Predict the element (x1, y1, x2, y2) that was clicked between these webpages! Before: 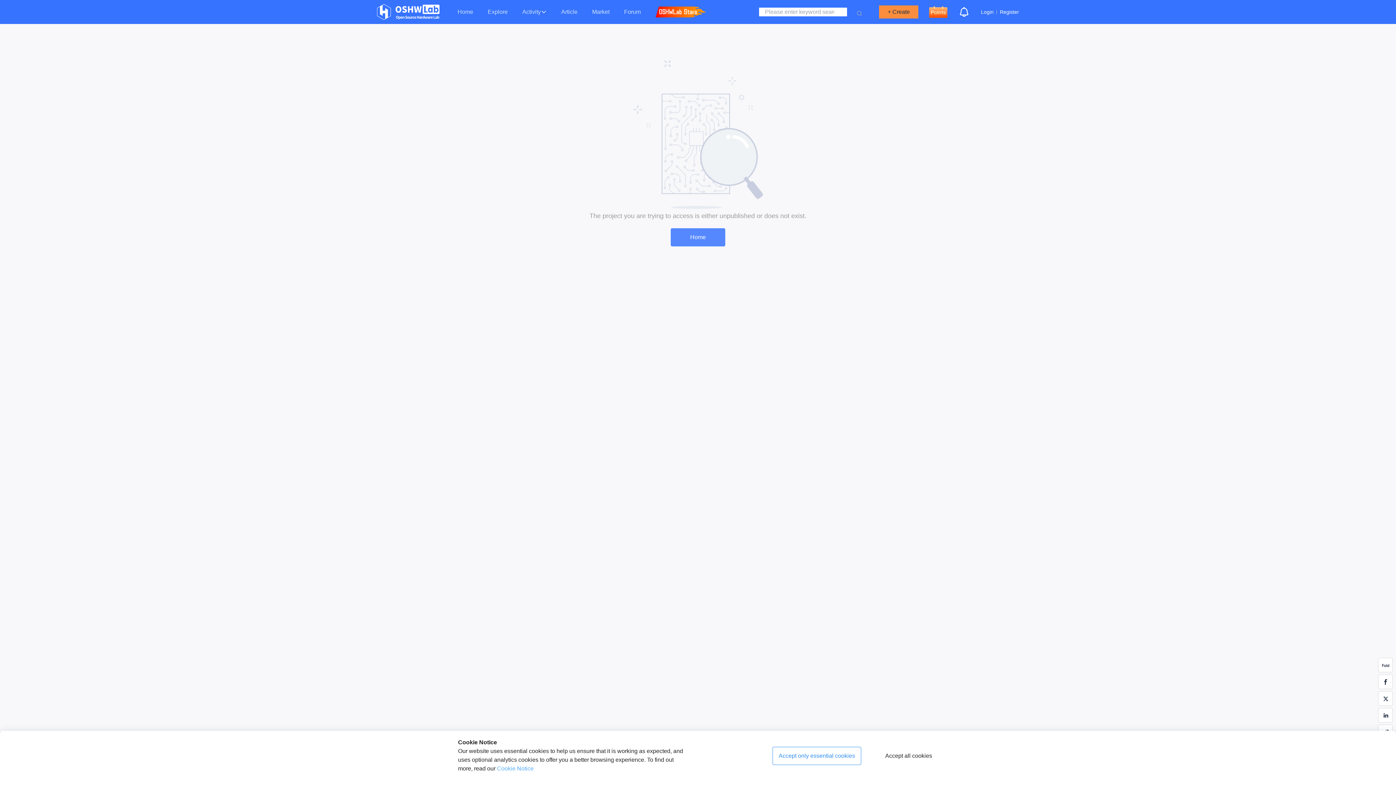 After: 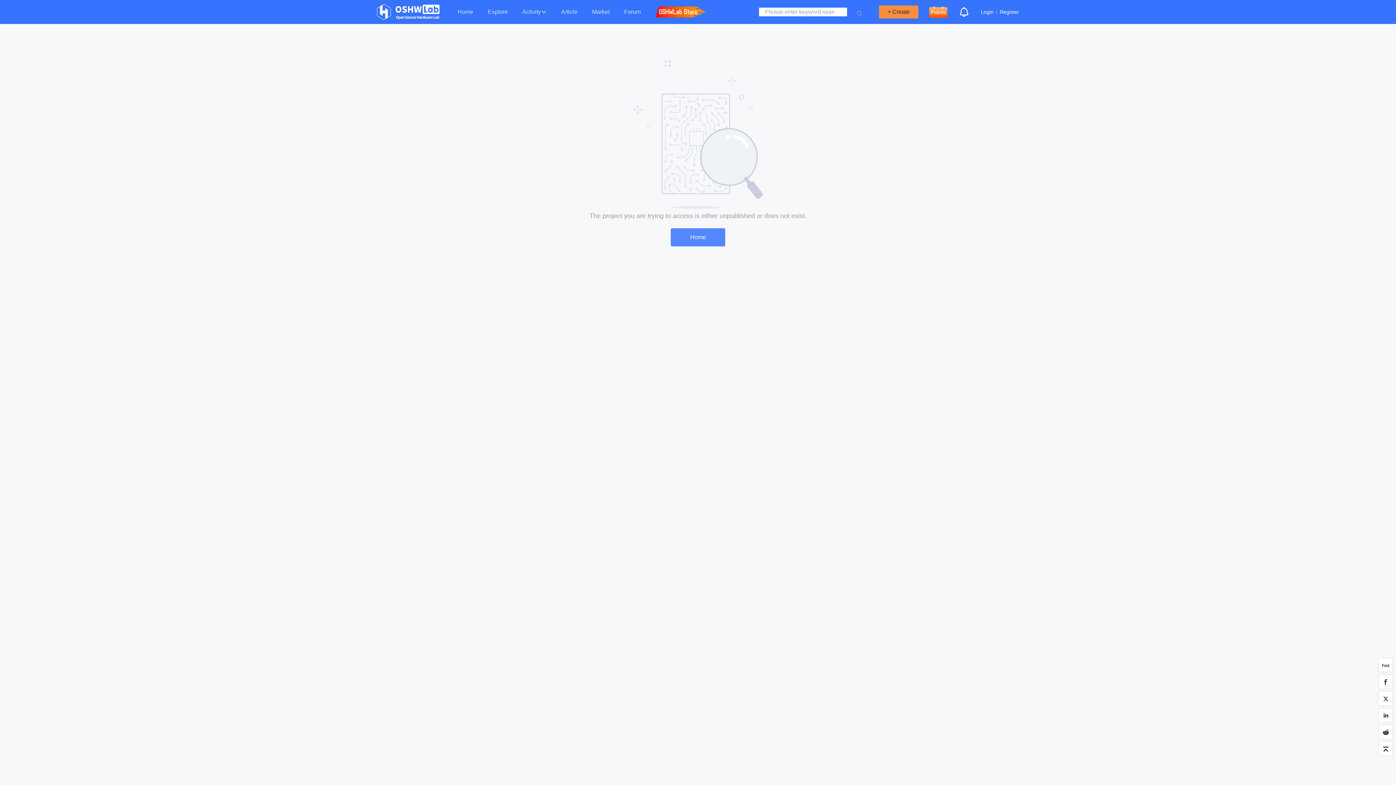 Action: label: Accept only essential cookies bbox: (772, 747, 861, 765)